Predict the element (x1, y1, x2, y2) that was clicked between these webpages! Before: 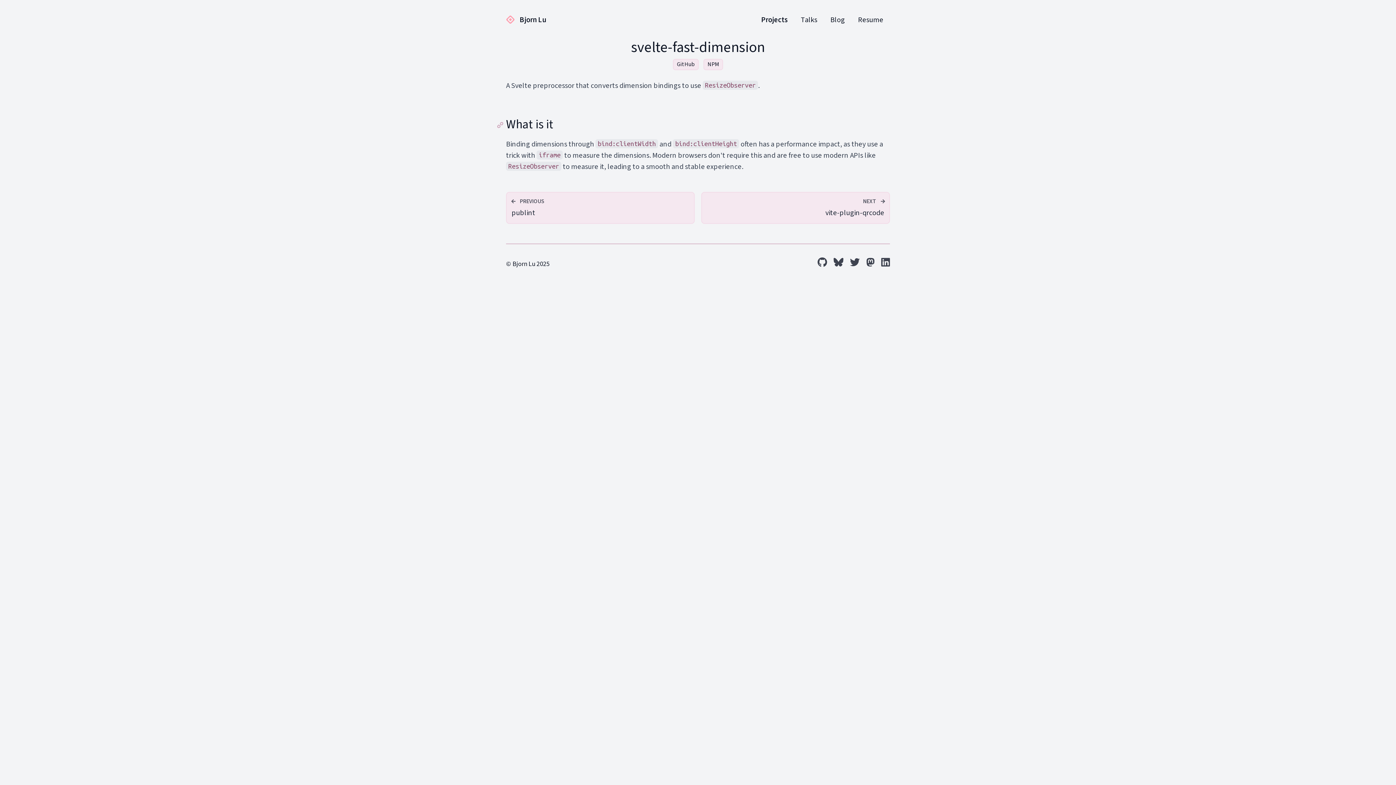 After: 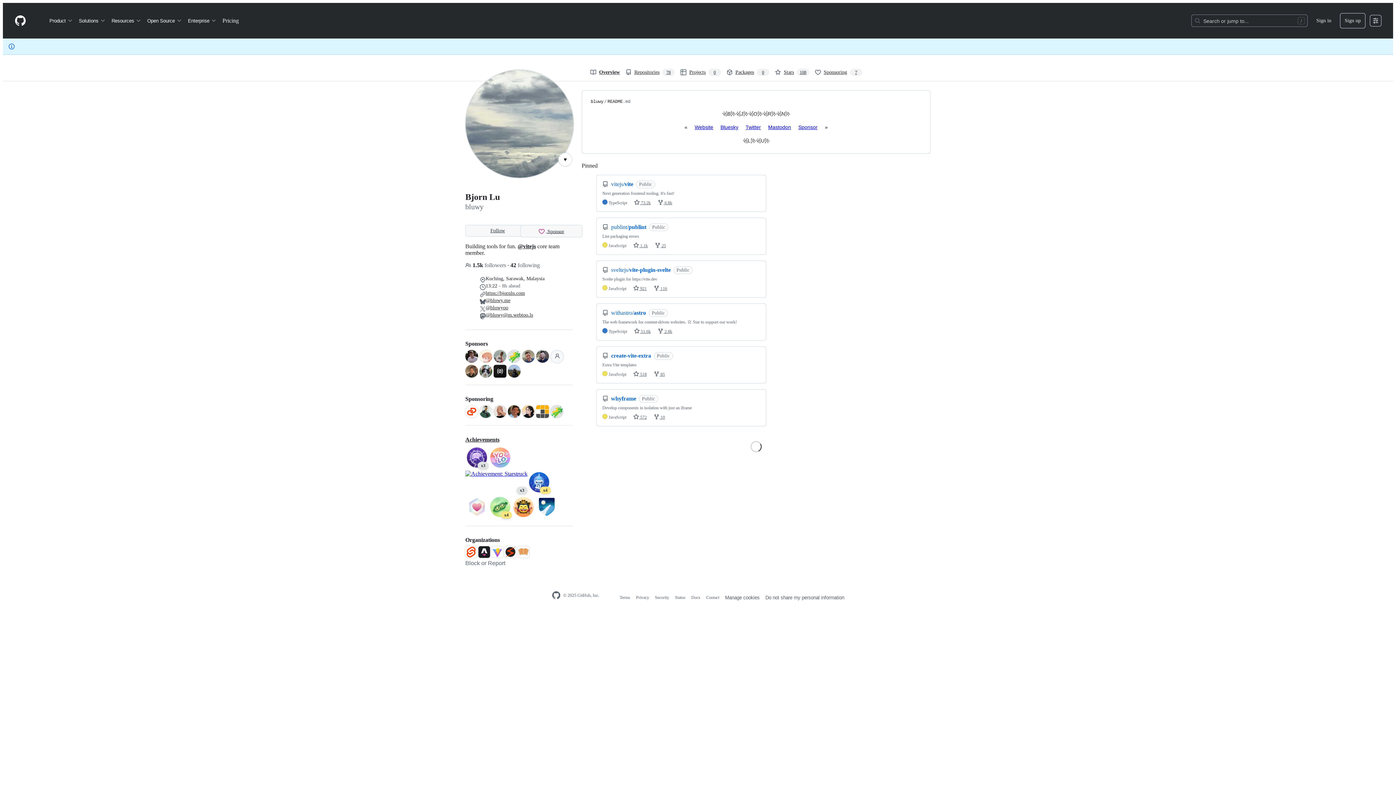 Action: bbox: (817, 257, 827, 271)